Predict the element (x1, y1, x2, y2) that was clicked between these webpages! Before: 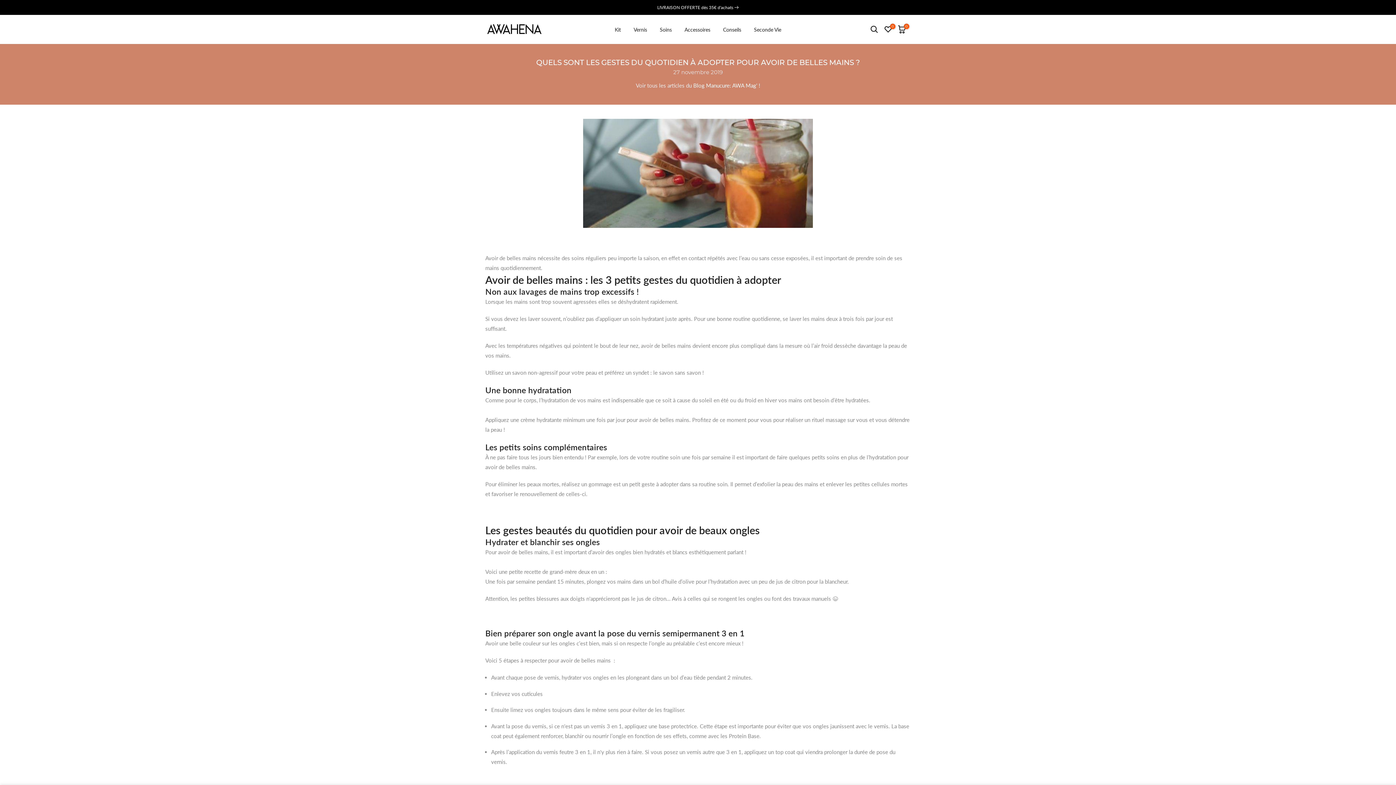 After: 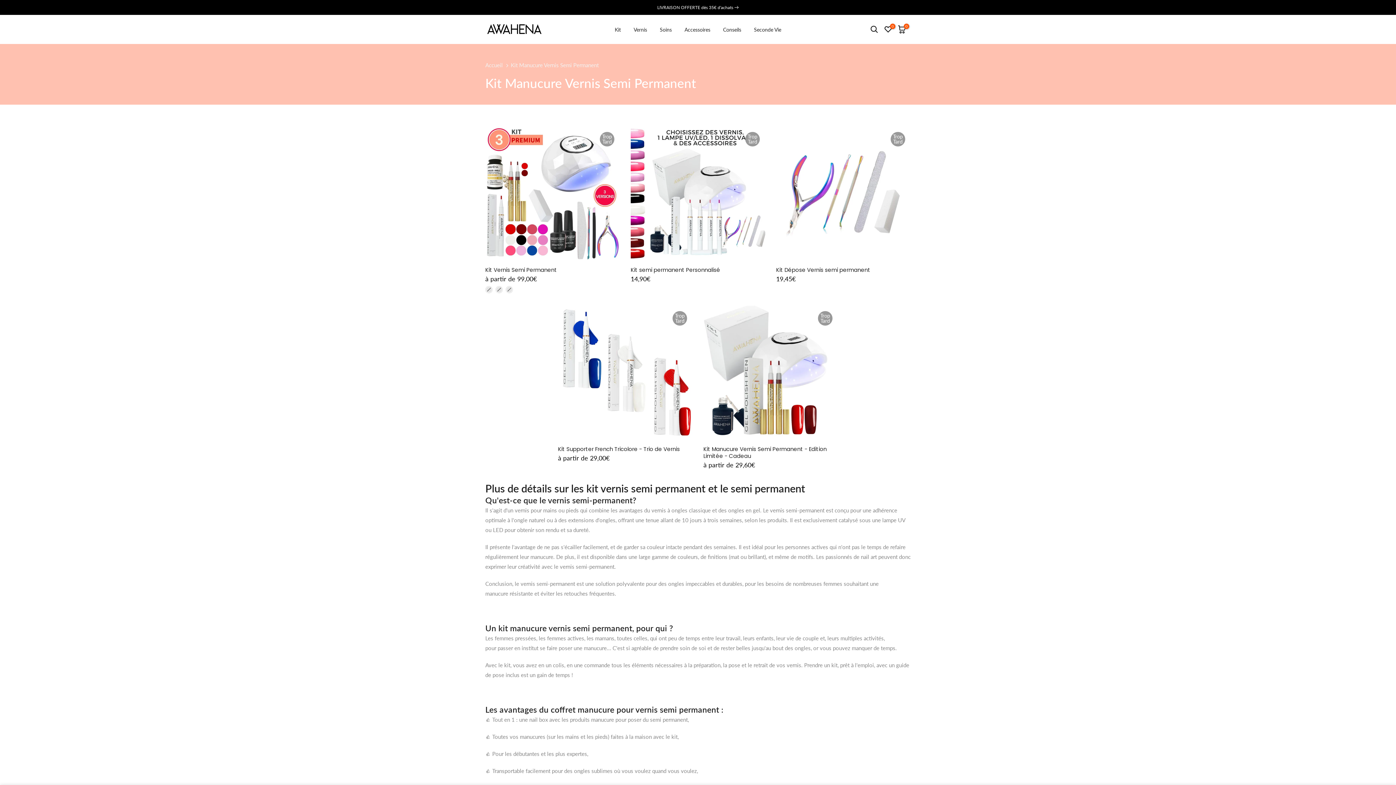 Action: bbox: (608, 25, 627, 34) label: Kit